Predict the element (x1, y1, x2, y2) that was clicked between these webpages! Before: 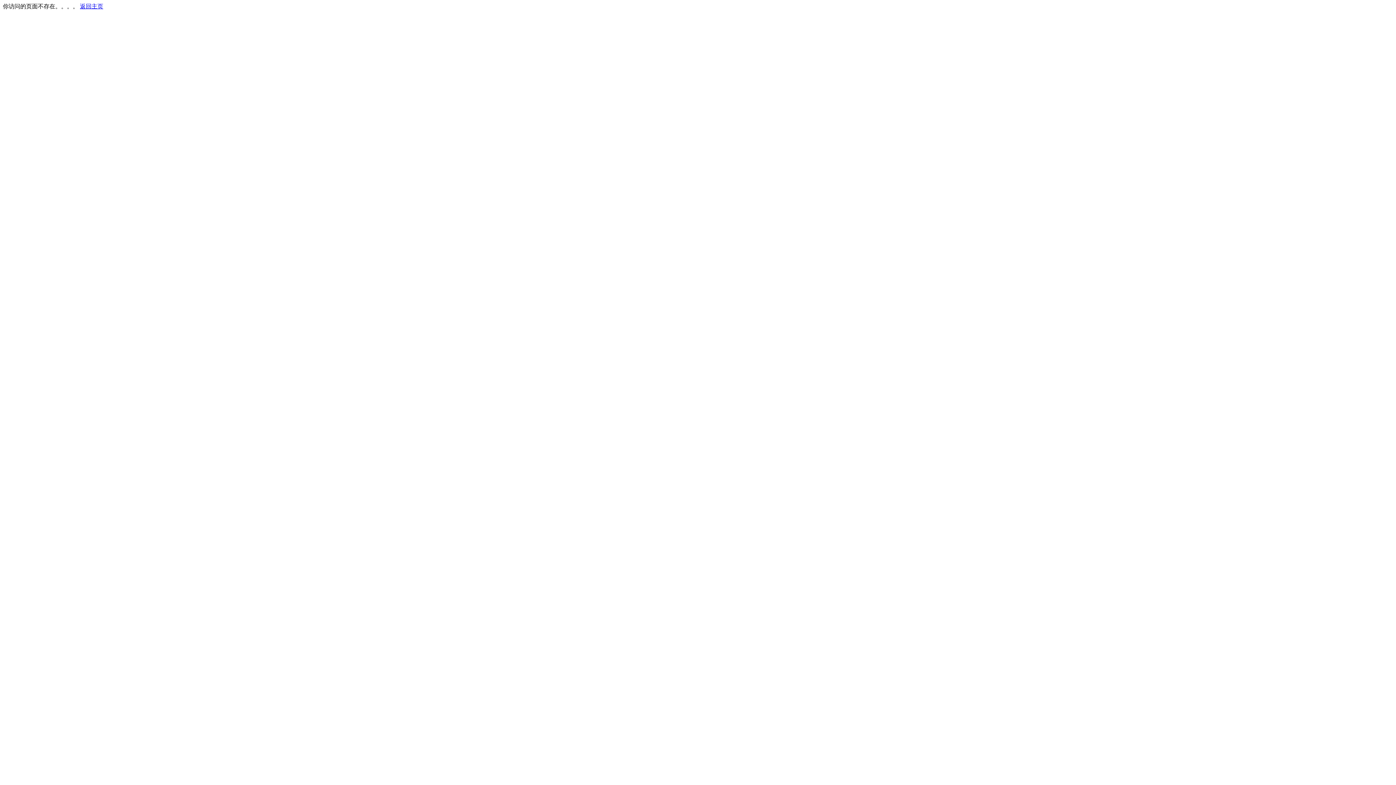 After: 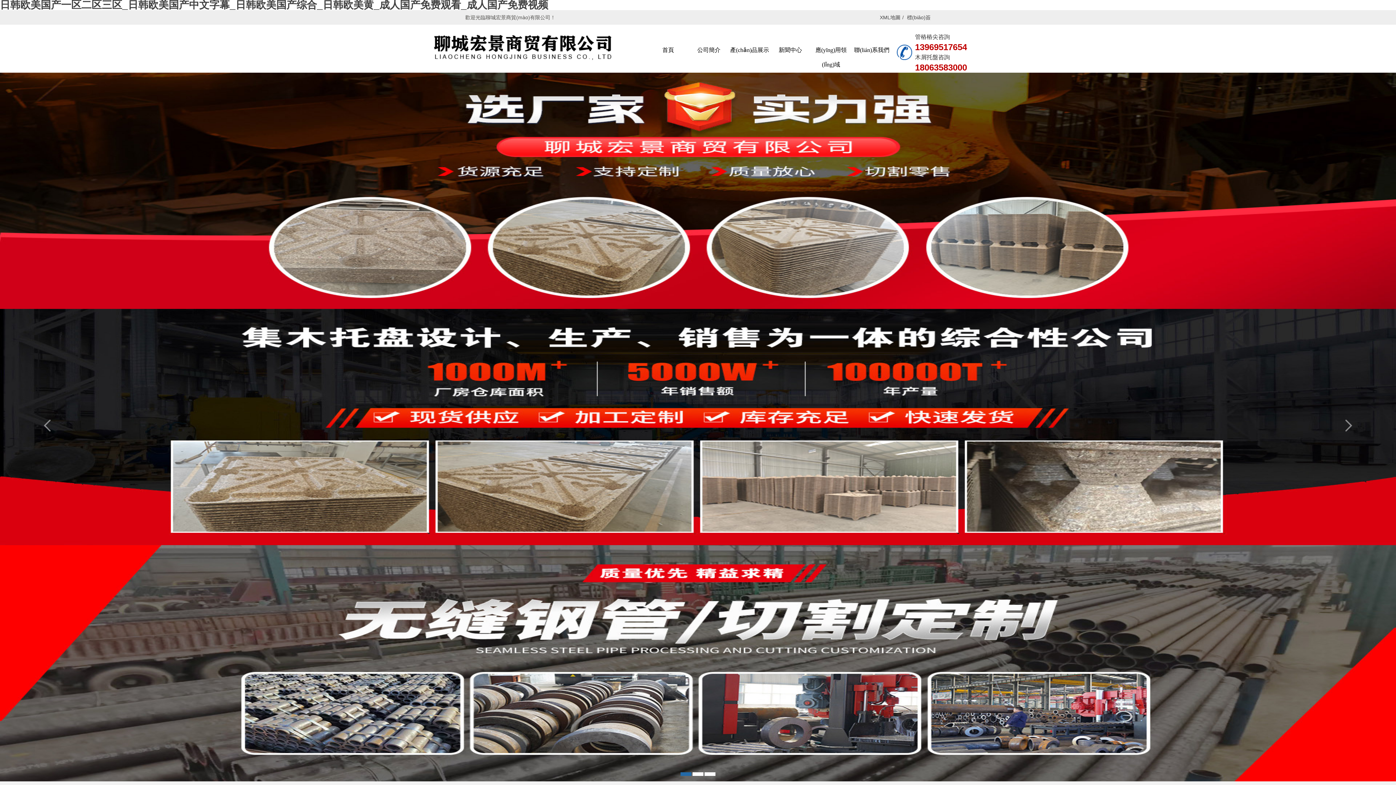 Action: label: 返回主页 bbox: (80, 3, 103, 9)